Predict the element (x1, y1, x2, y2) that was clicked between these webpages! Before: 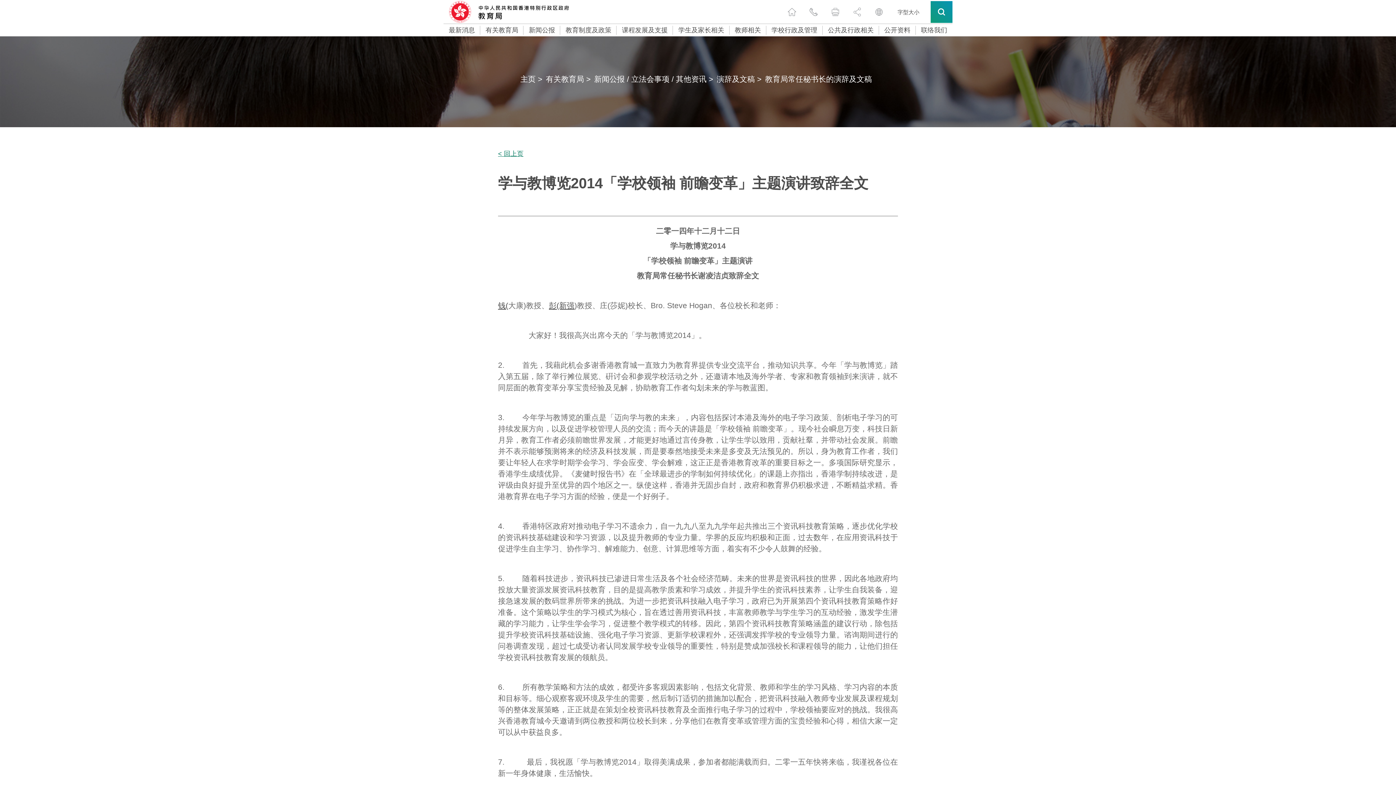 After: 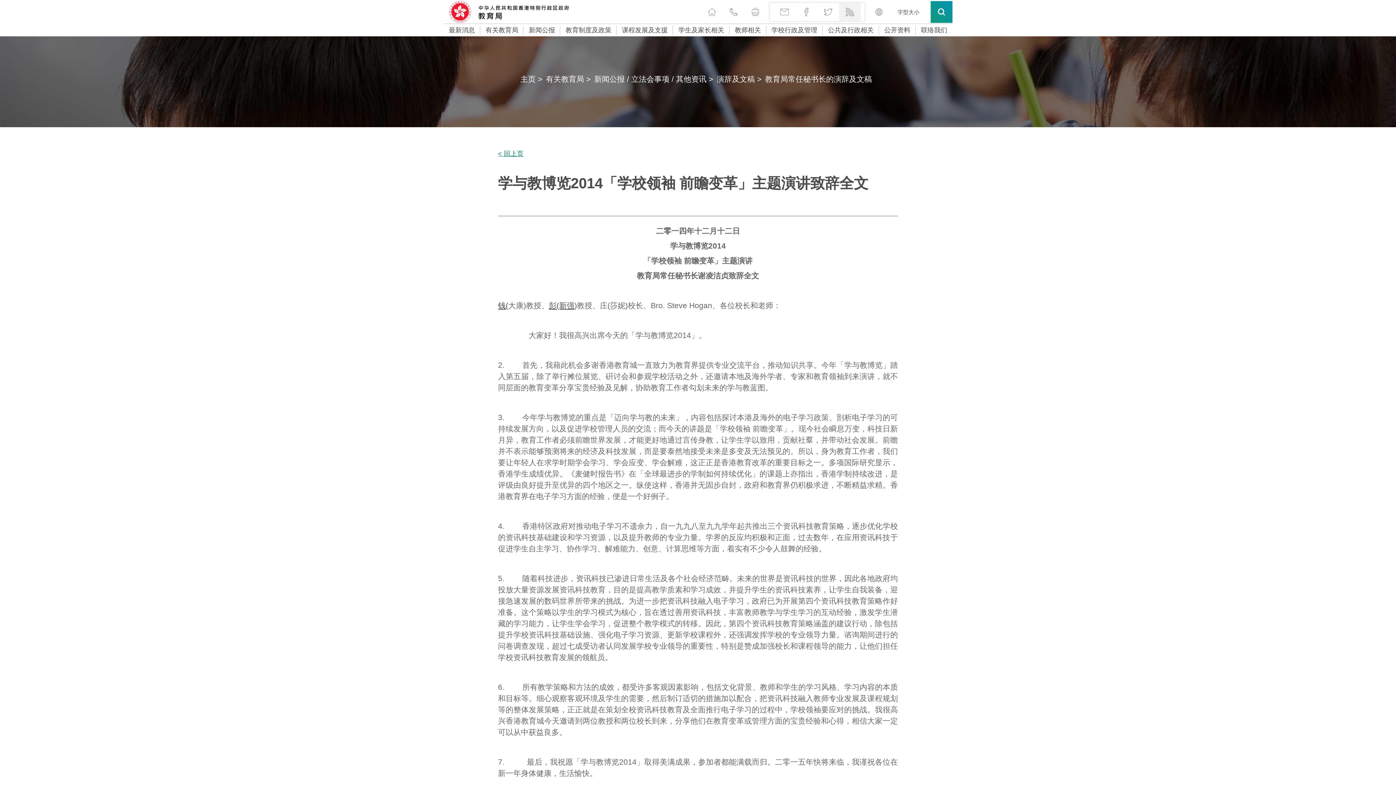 Action: label: 切换分享 bbox: (848, 2, 866, 20)